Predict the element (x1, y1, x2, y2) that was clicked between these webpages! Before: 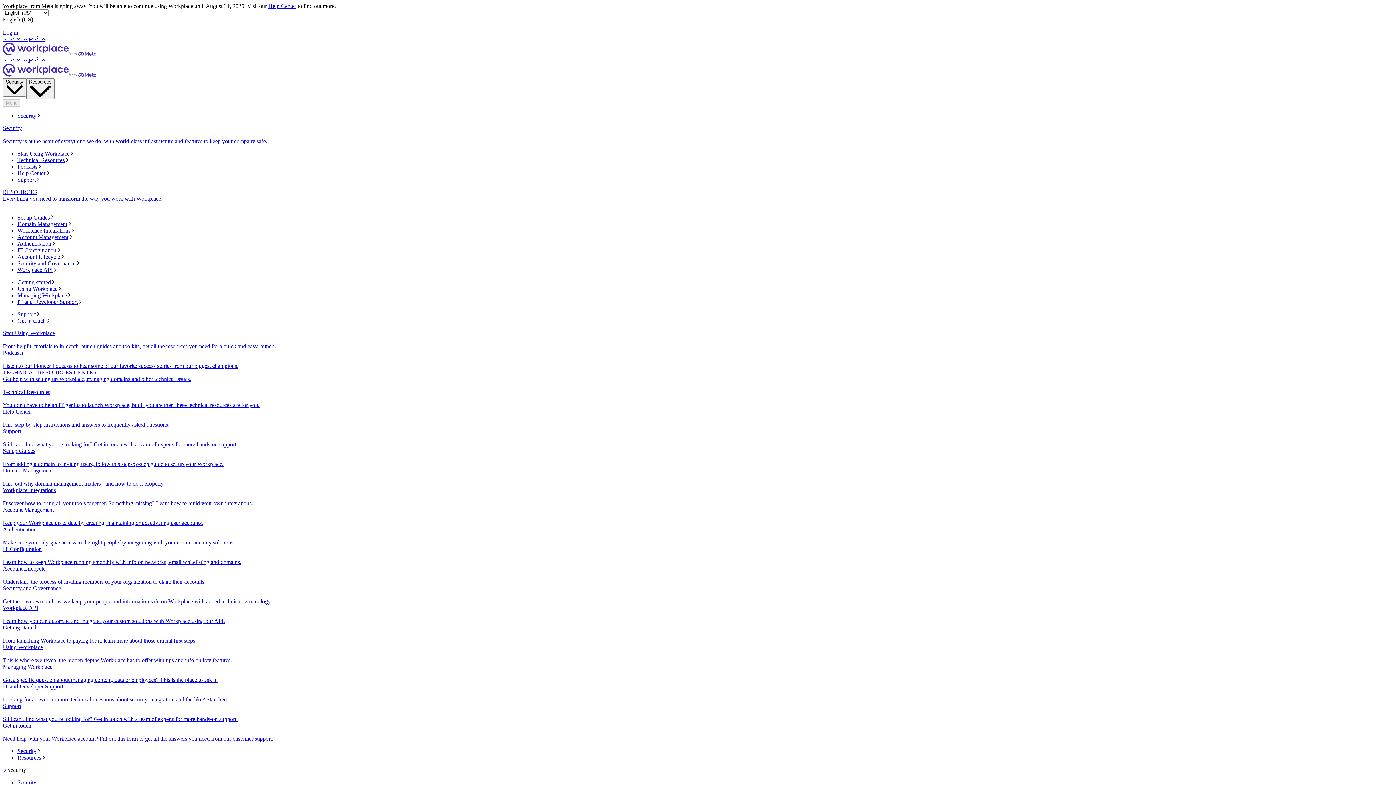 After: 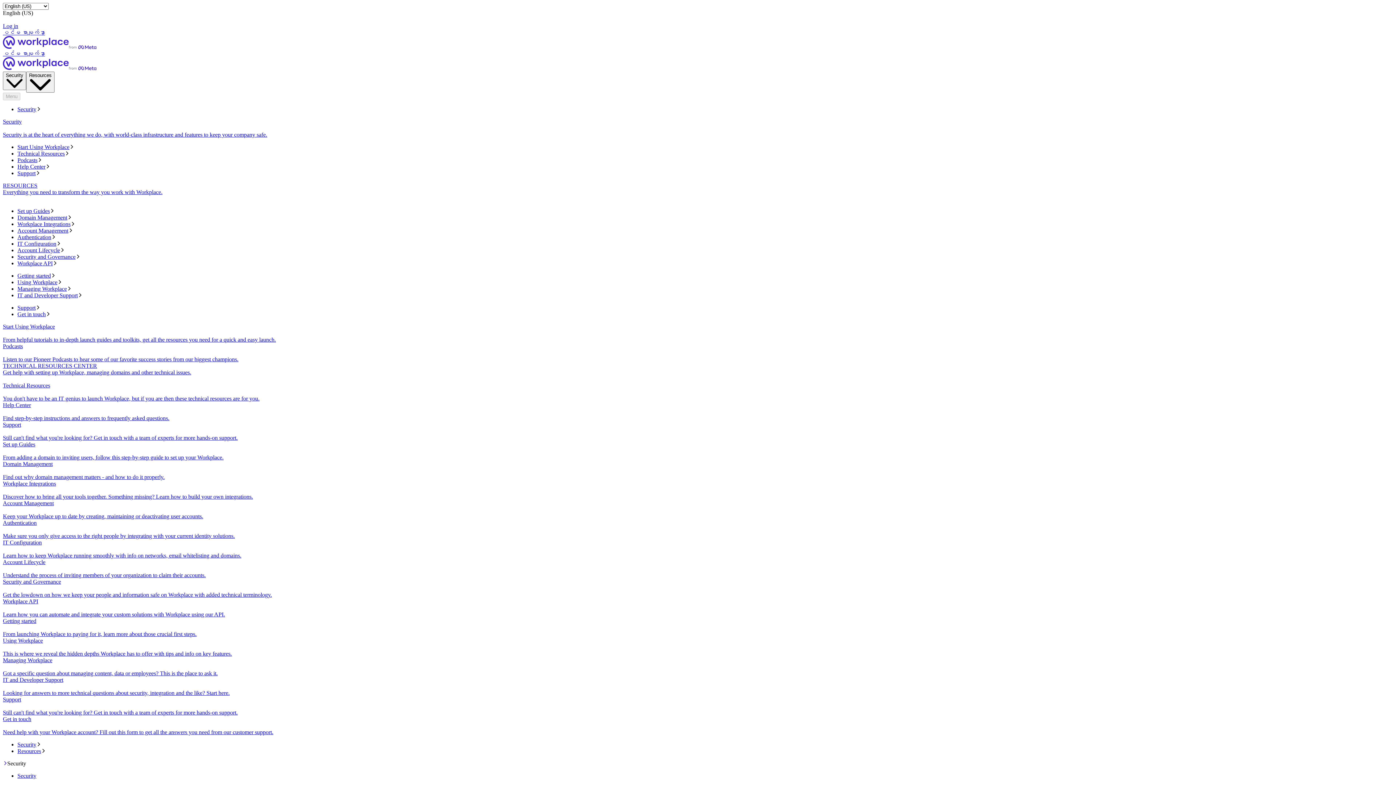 Action: label: ပင်မ စာမျက်နှာ bbox: (2, 36, 1393, 57)